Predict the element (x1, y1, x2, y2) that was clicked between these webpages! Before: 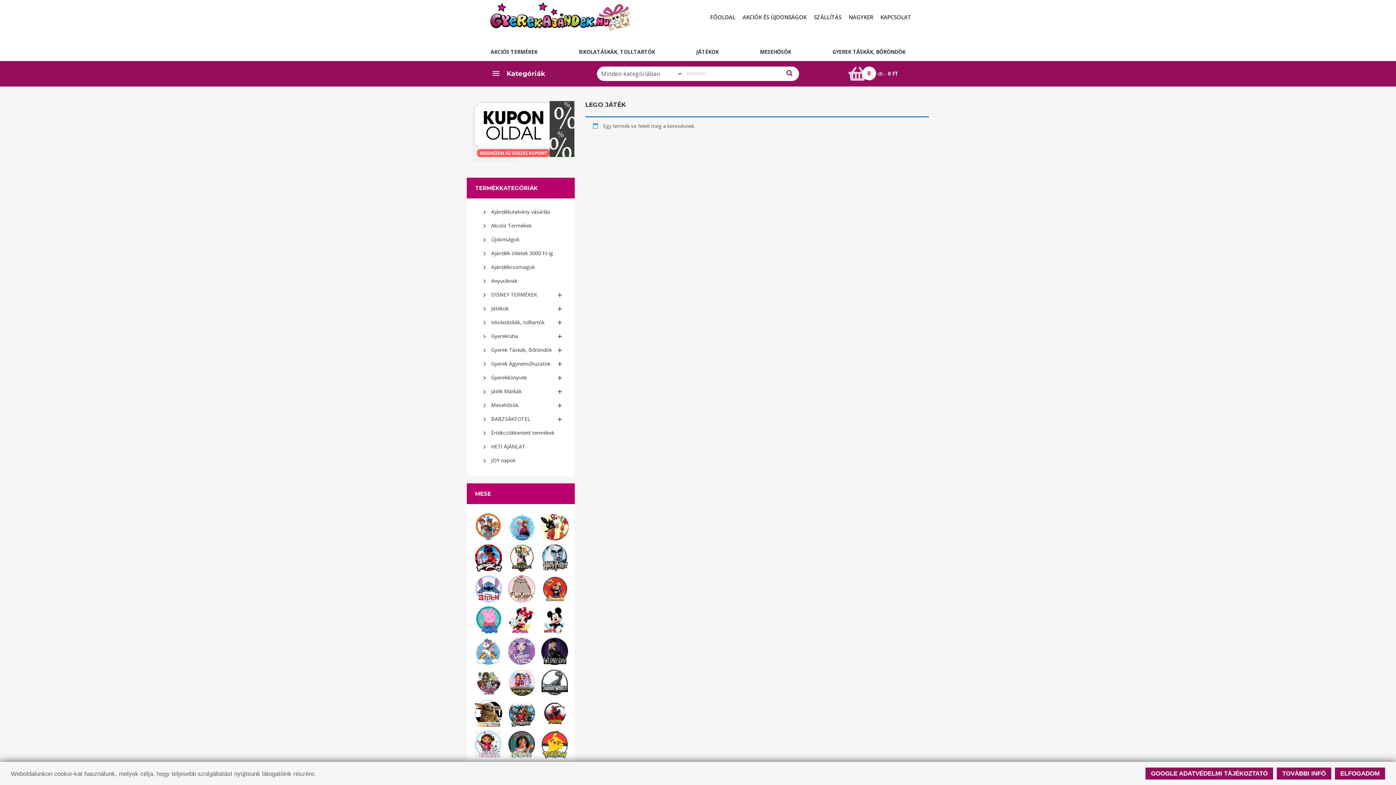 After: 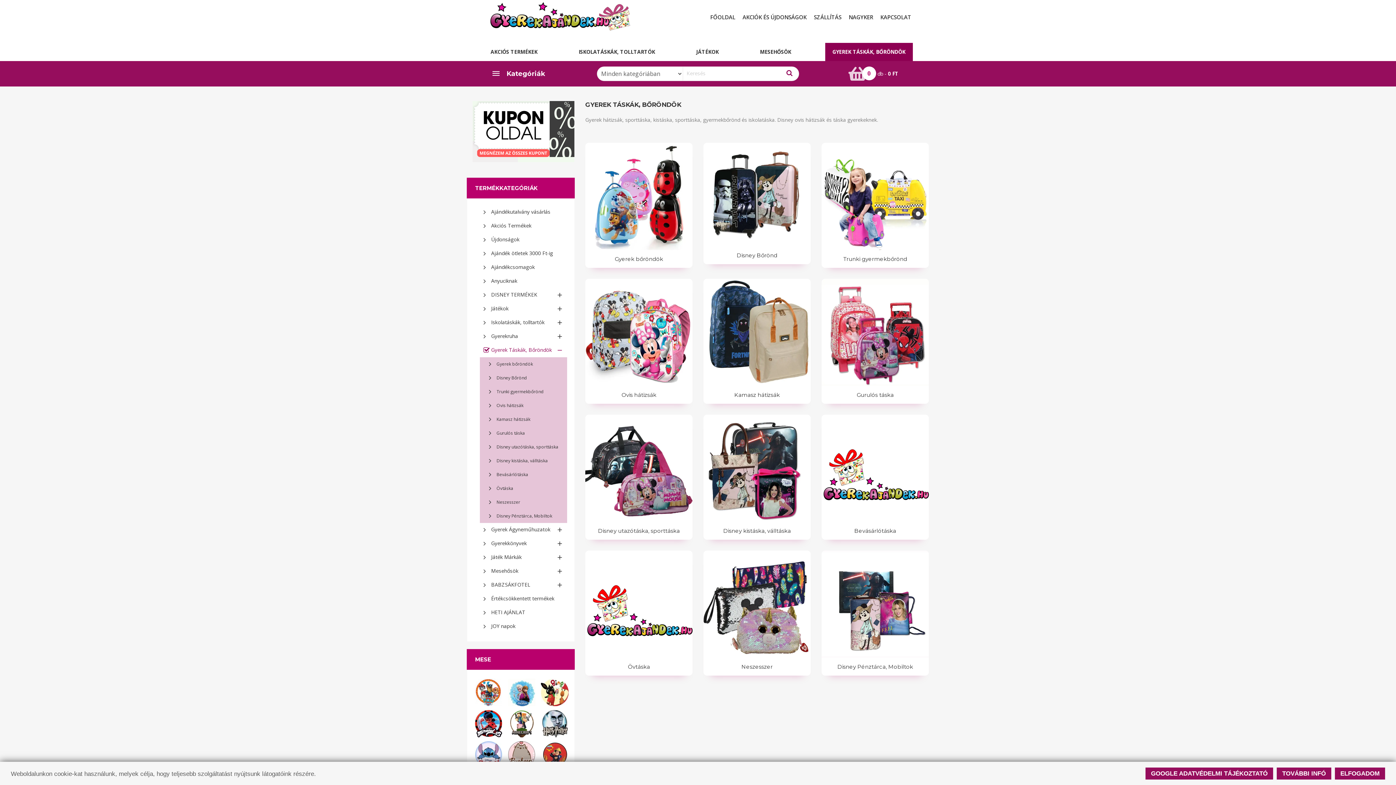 Action: bbox: (476, 343, 567, 357) label: Gyerek Táskák, Bőröndök